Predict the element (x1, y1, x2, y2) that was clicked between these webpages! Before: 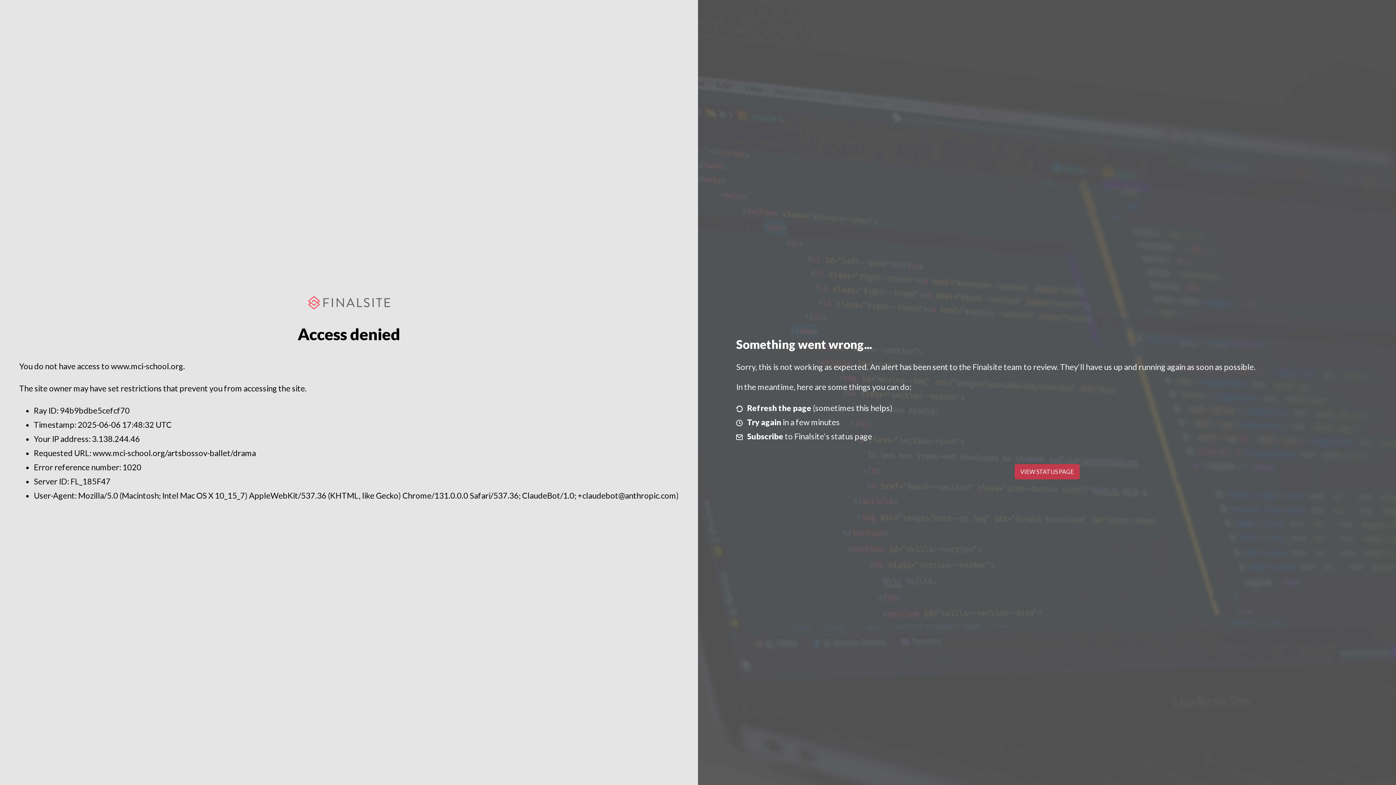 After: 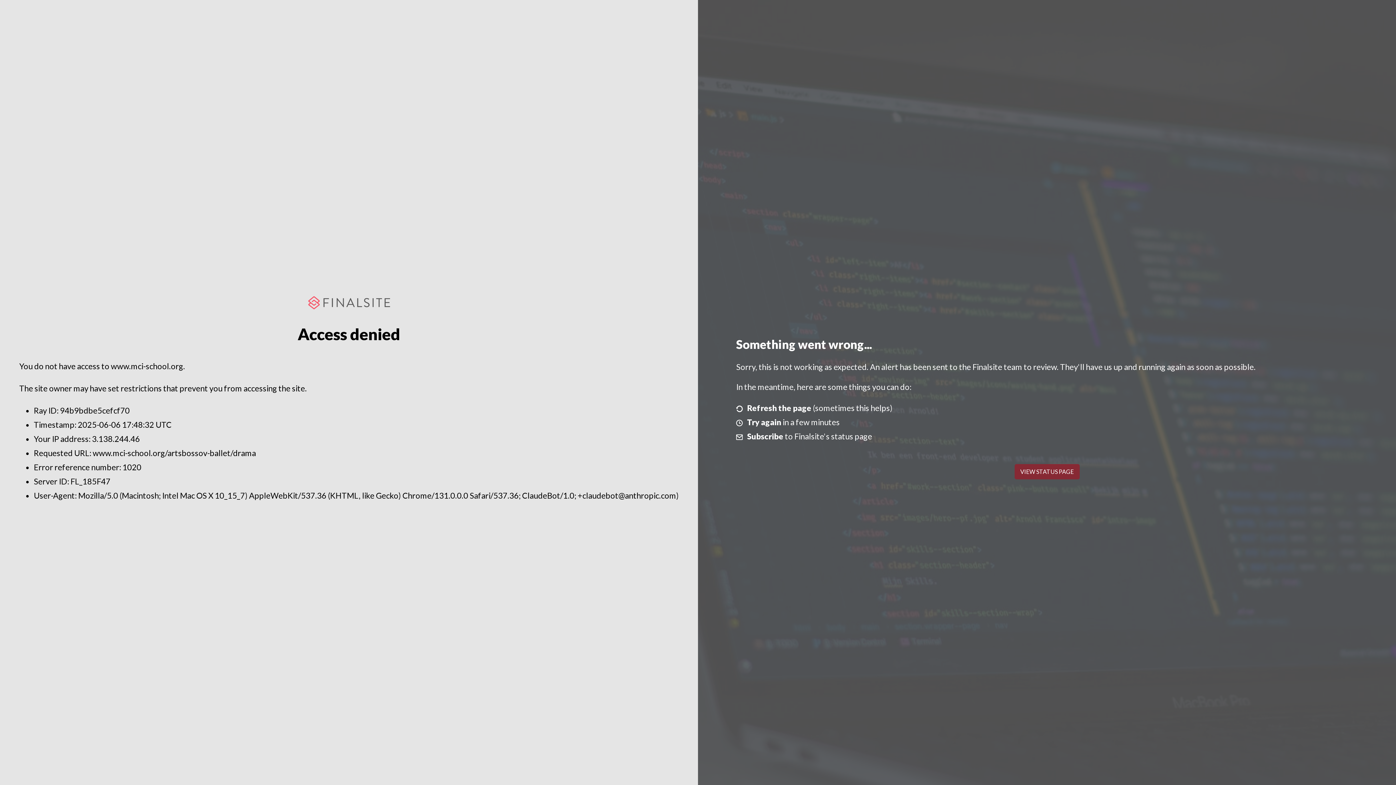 Action: bbox: (1014, 464, 1079, 479) label: VIEW STATUS PAGE